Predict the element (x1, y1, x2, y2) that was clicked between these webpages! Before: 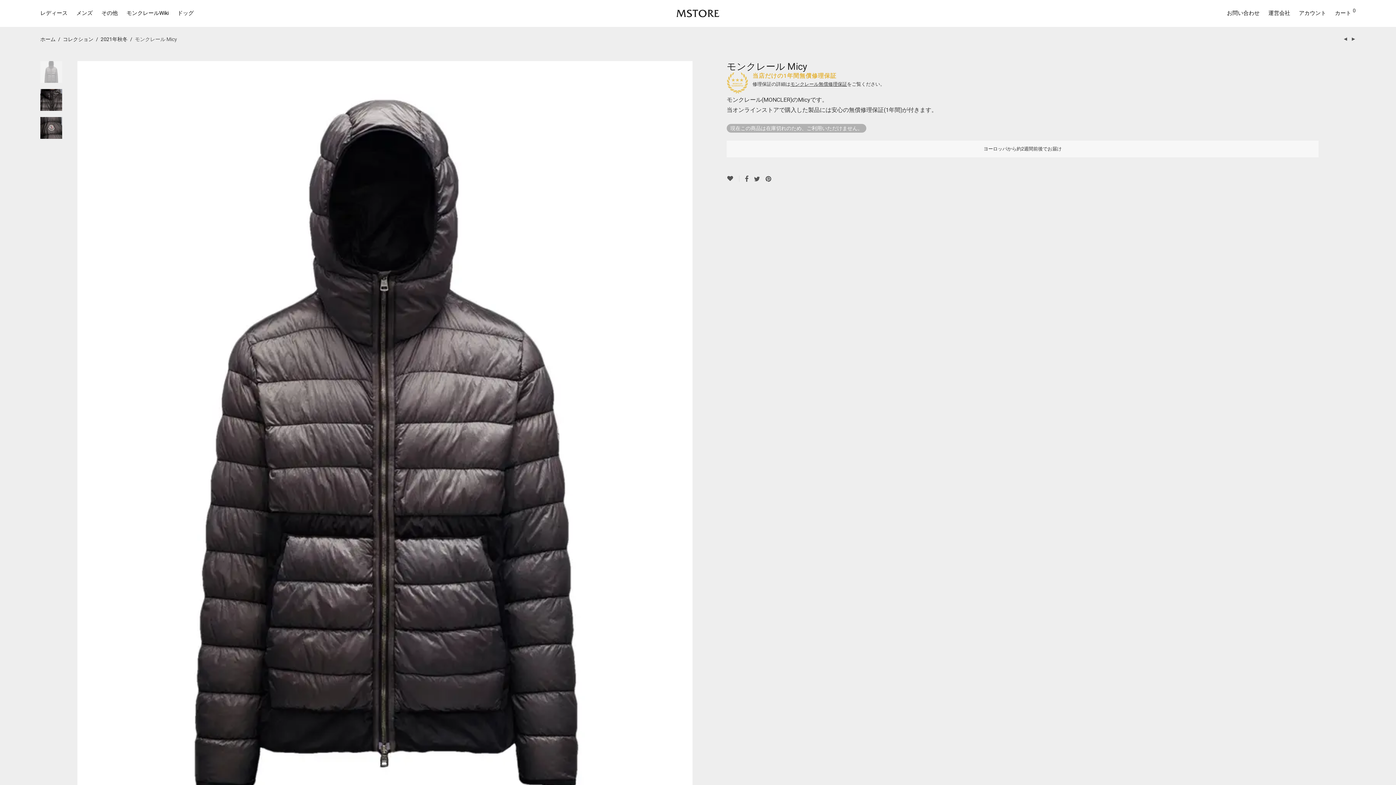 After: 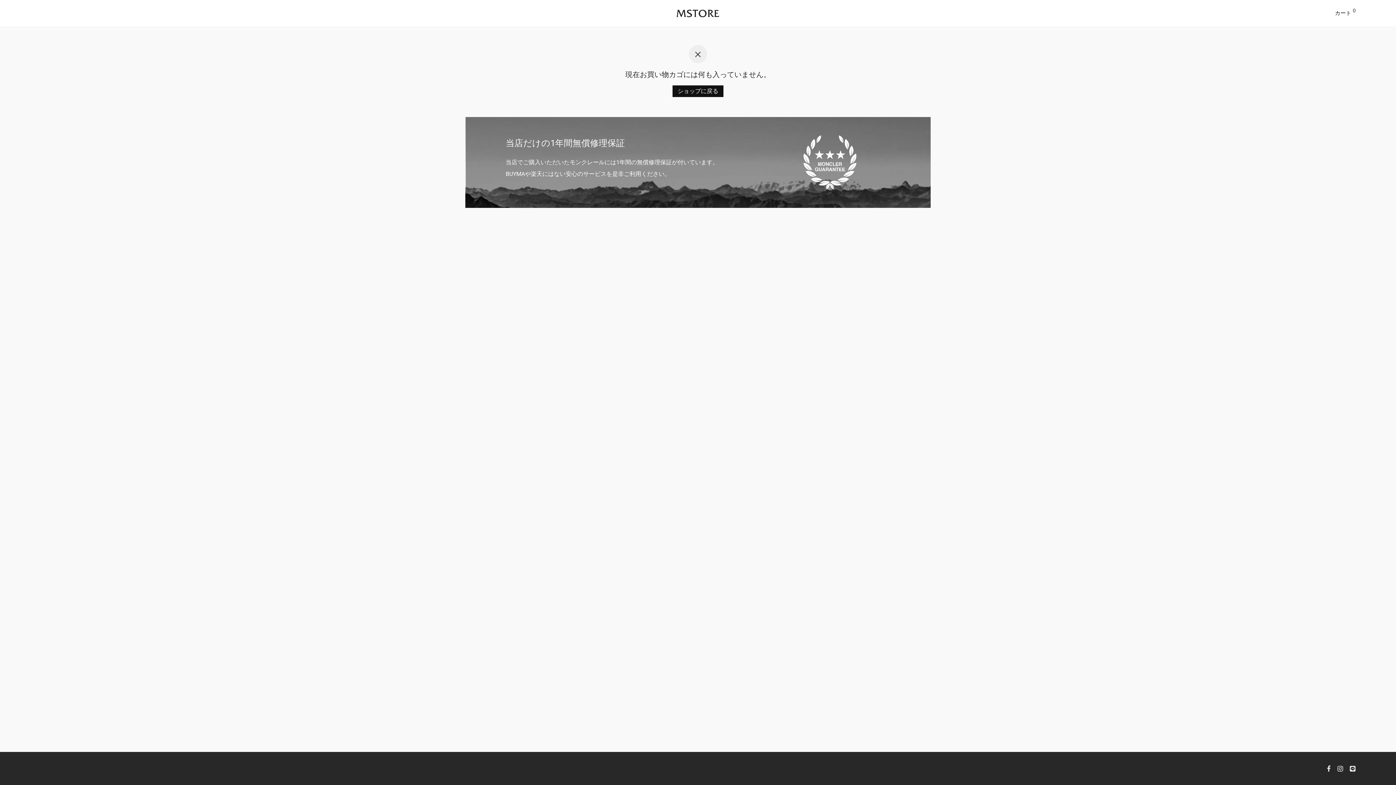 Action: bbox: (1330, 3, 1360, 22) label: カート 0